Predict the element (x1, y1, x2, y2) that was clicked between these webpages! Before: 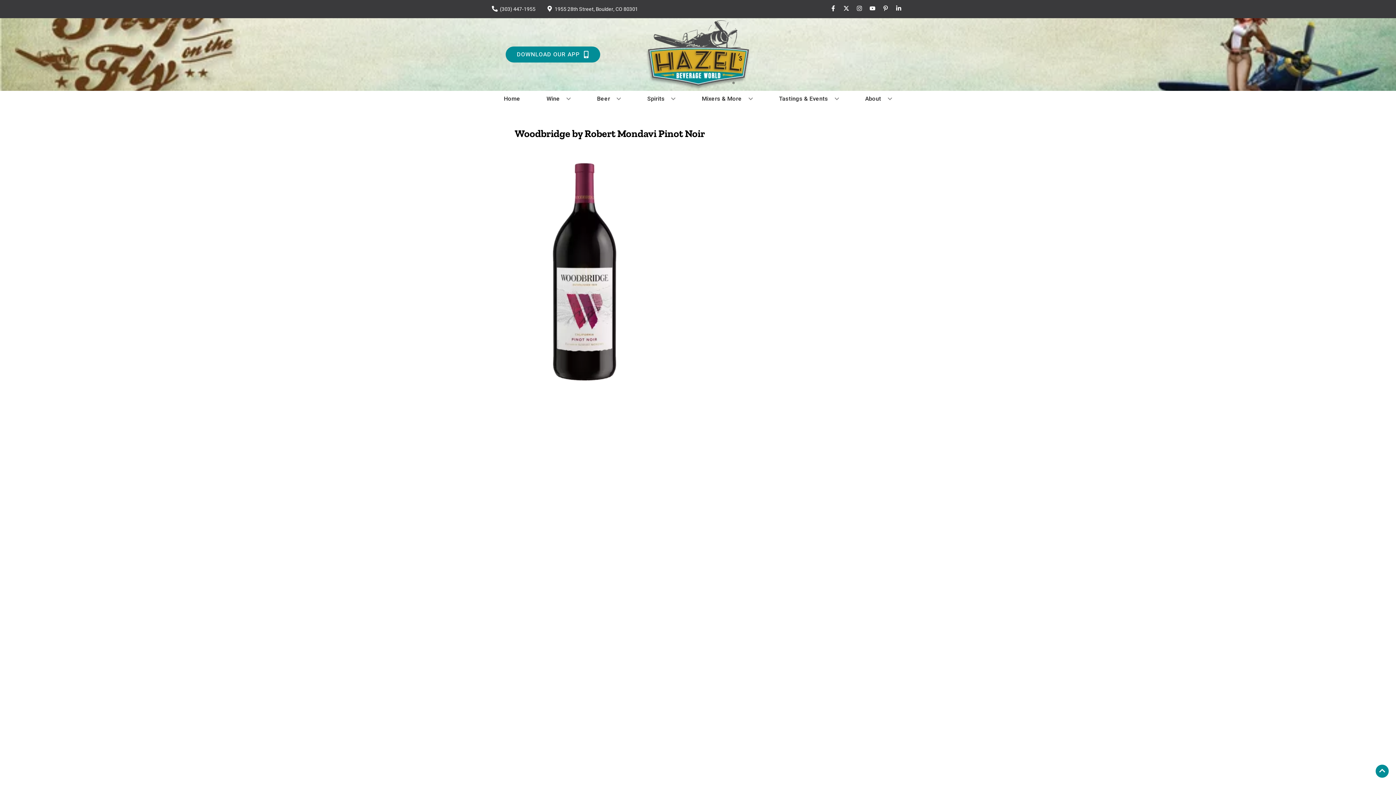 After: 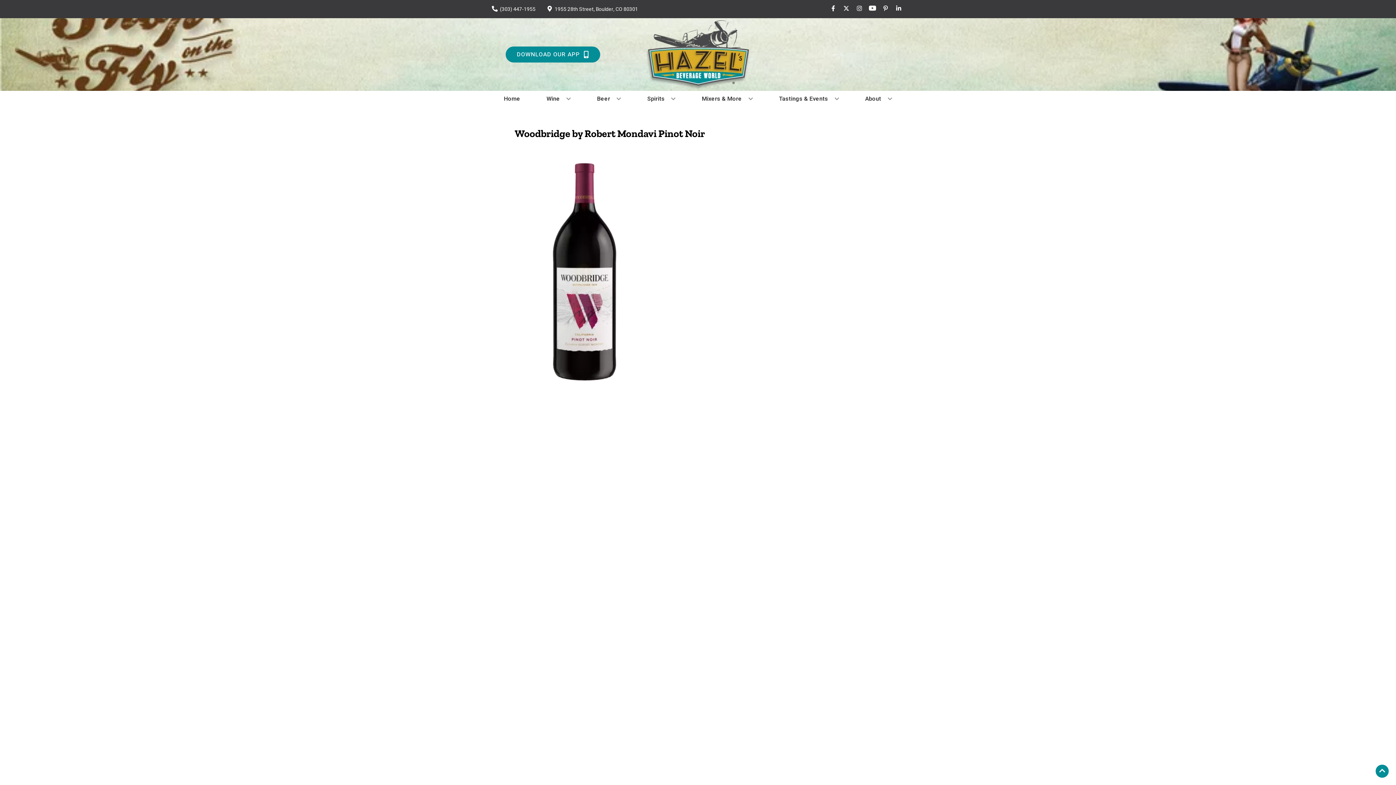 Action: bbox: (866, 5, 879, 12) label: Opens youtube in a new tab